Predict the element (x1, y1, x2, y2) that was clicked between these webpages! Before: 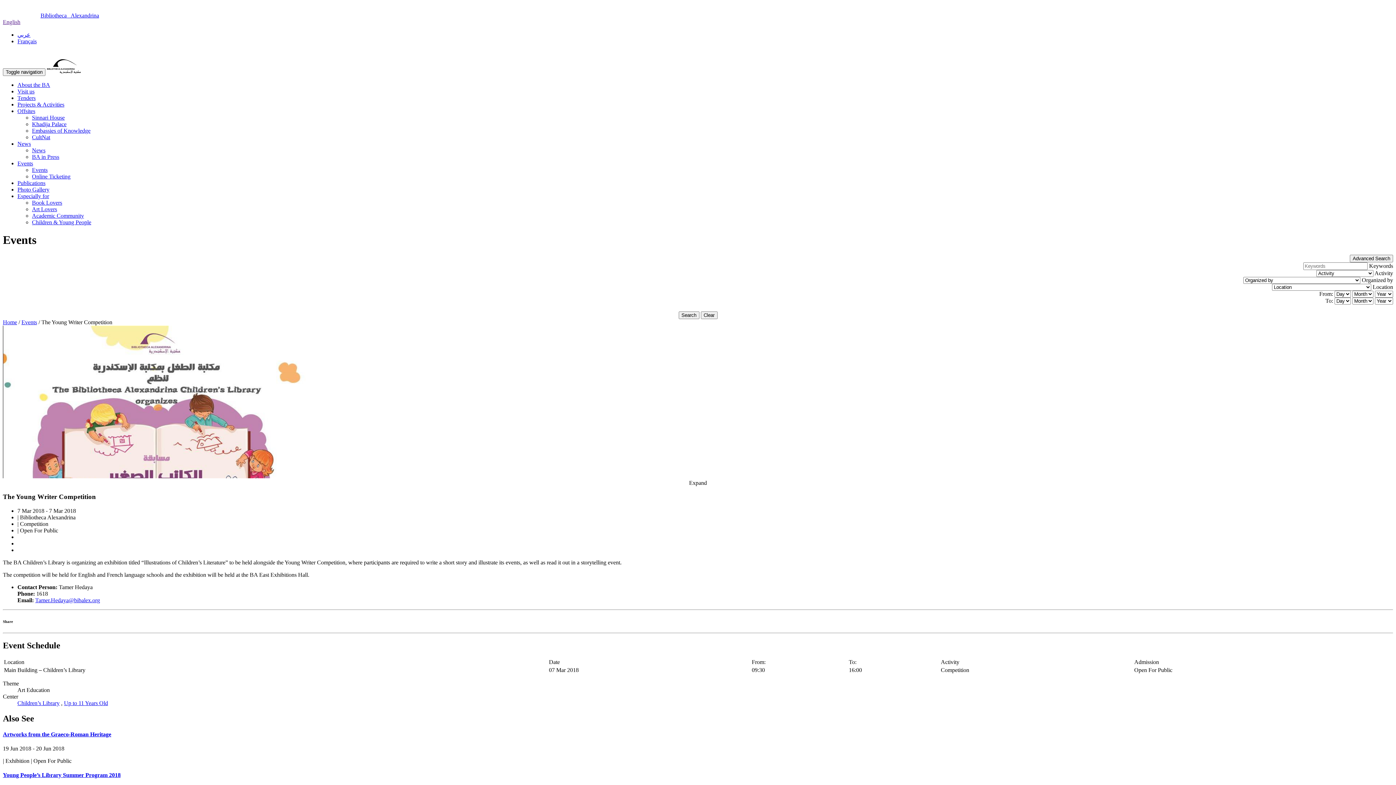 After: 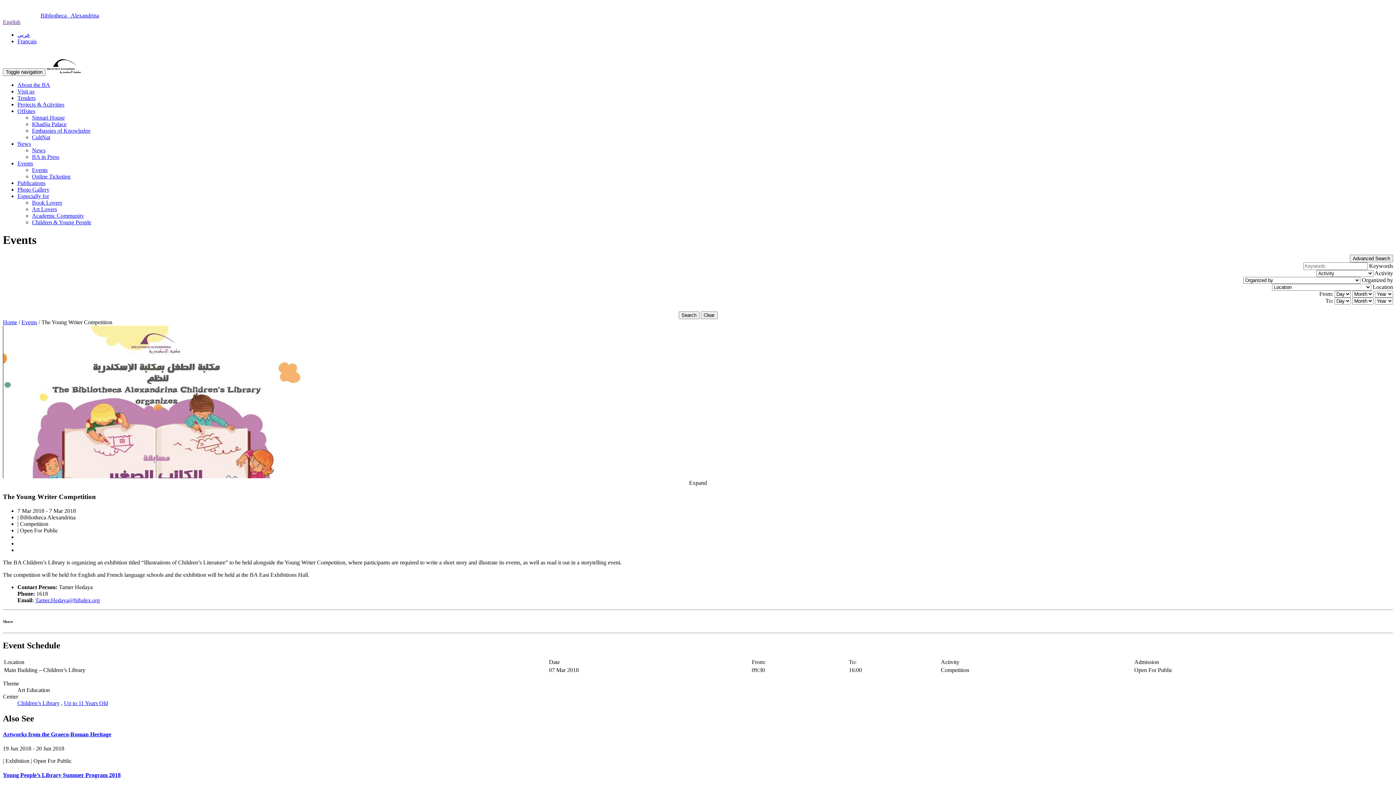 Action: label: Online Ticketing bbox: (32, 173, 70, 179)